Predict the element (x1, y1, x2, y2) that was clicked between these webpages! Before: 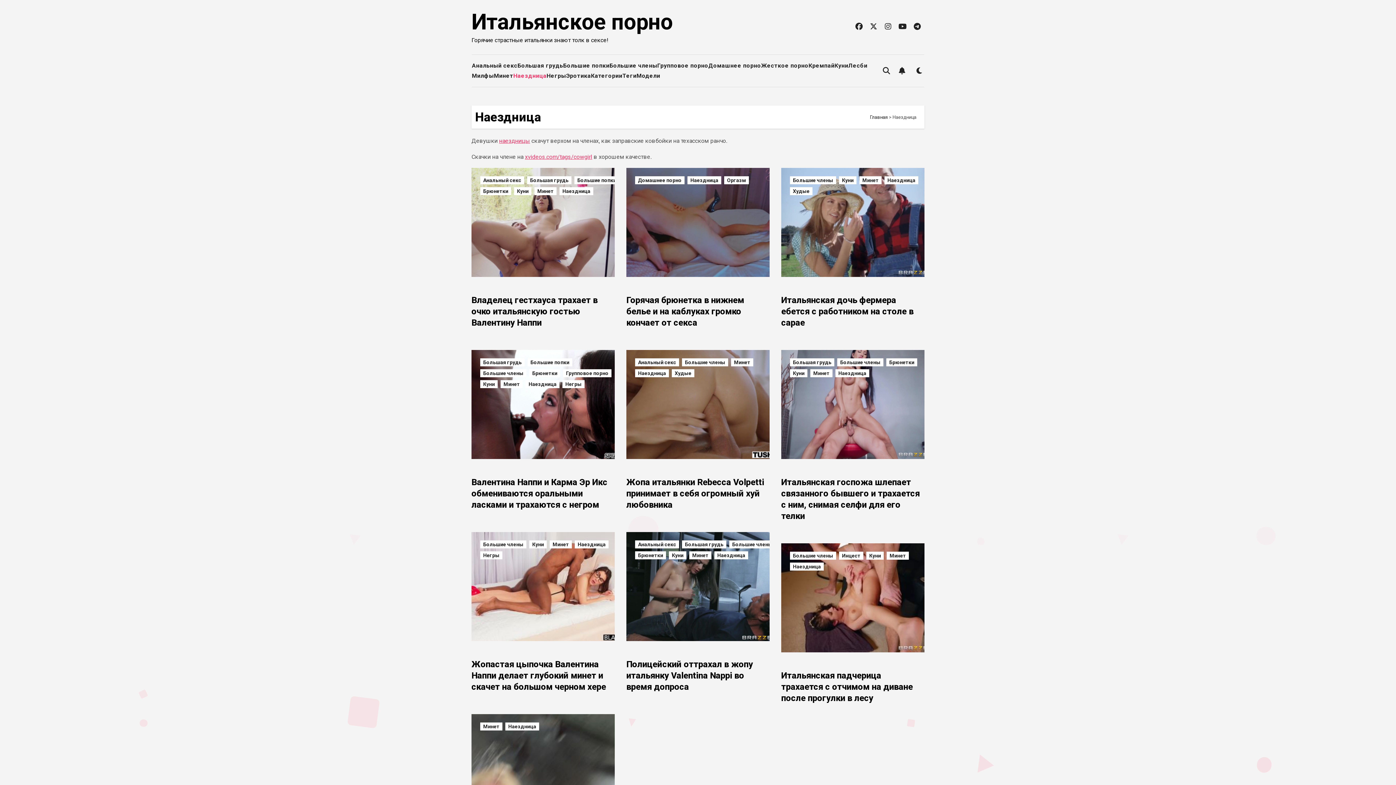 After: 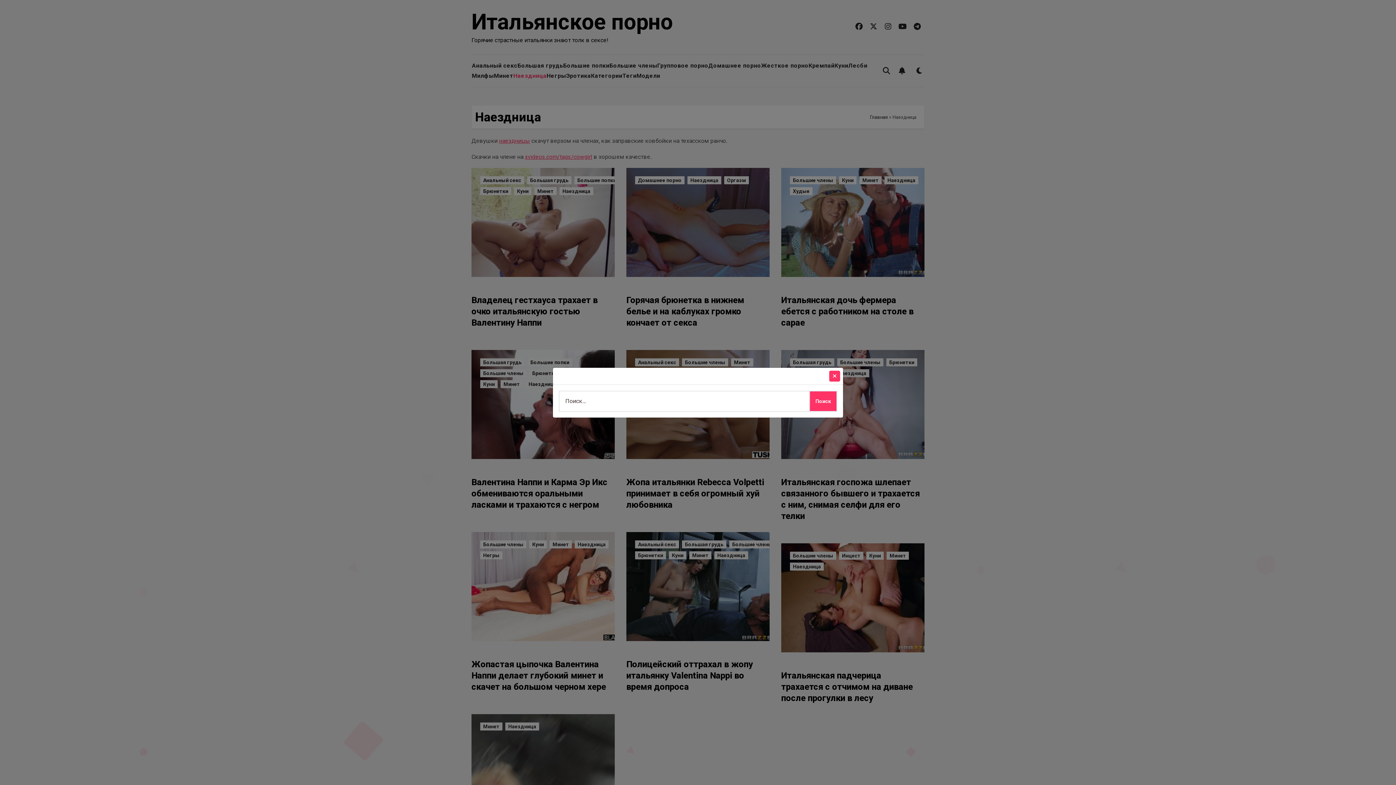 Action: bbox: (880, 64, 893, 77)